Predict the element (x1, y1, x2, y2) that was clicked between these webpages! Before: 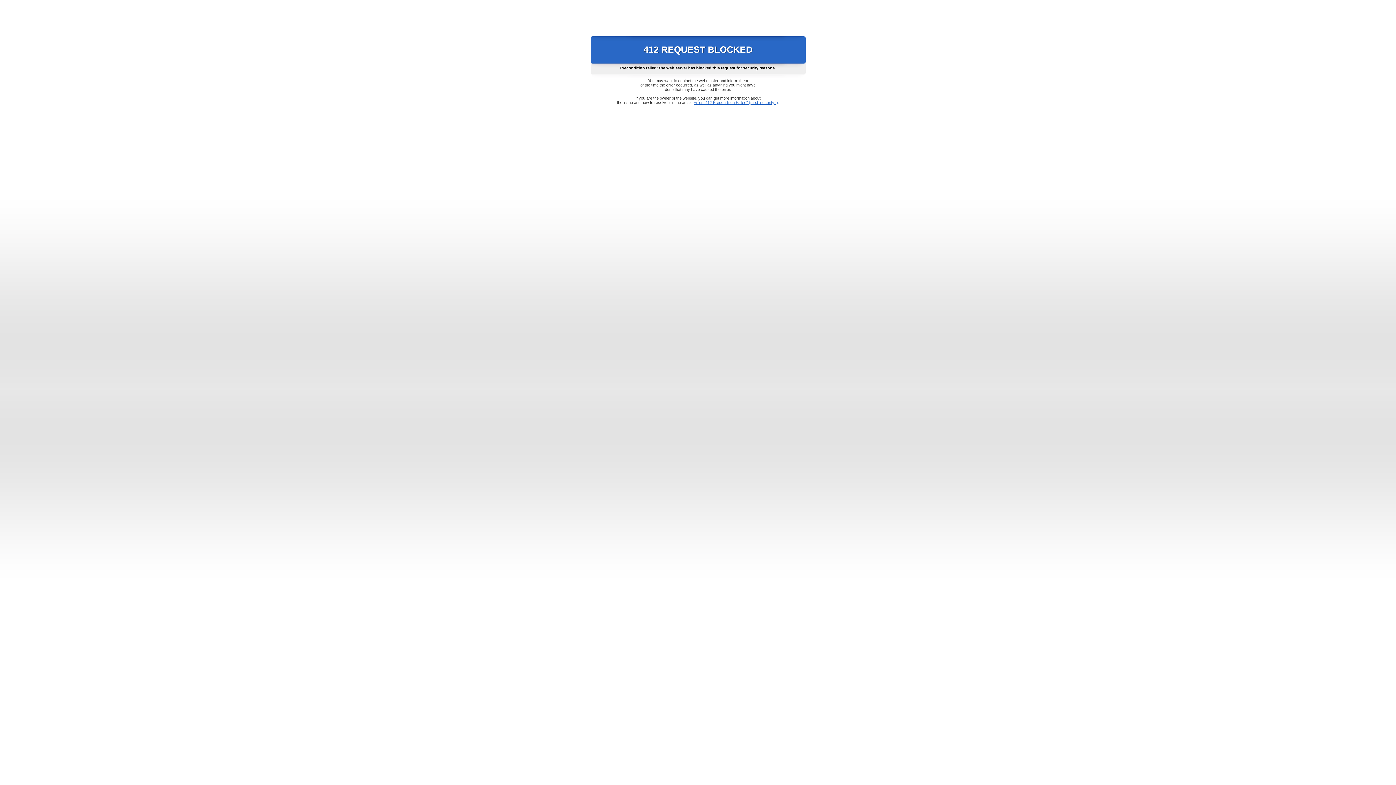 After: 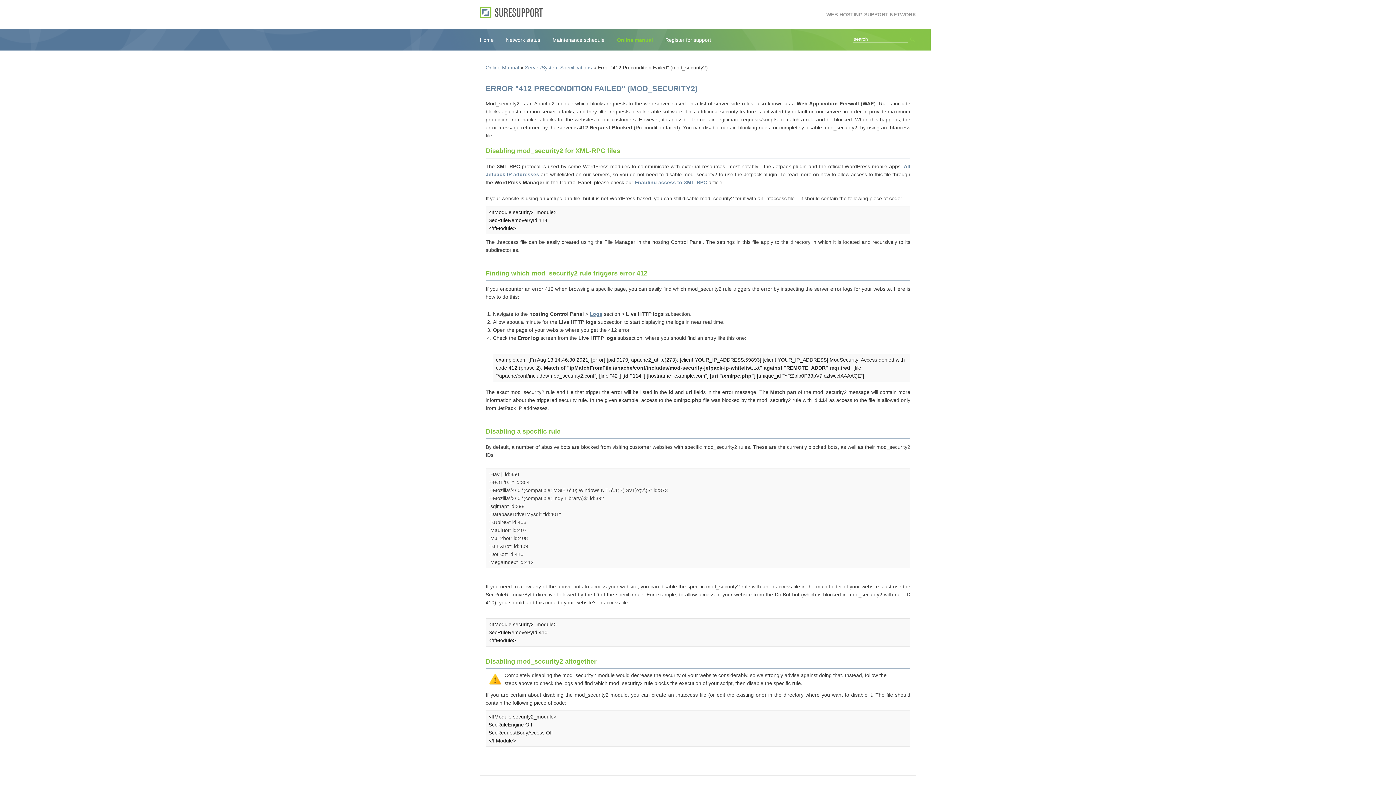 Action: bbox: (693, 100, 778, 104) label: Error "412 Precondition Failed" (mod_security2)